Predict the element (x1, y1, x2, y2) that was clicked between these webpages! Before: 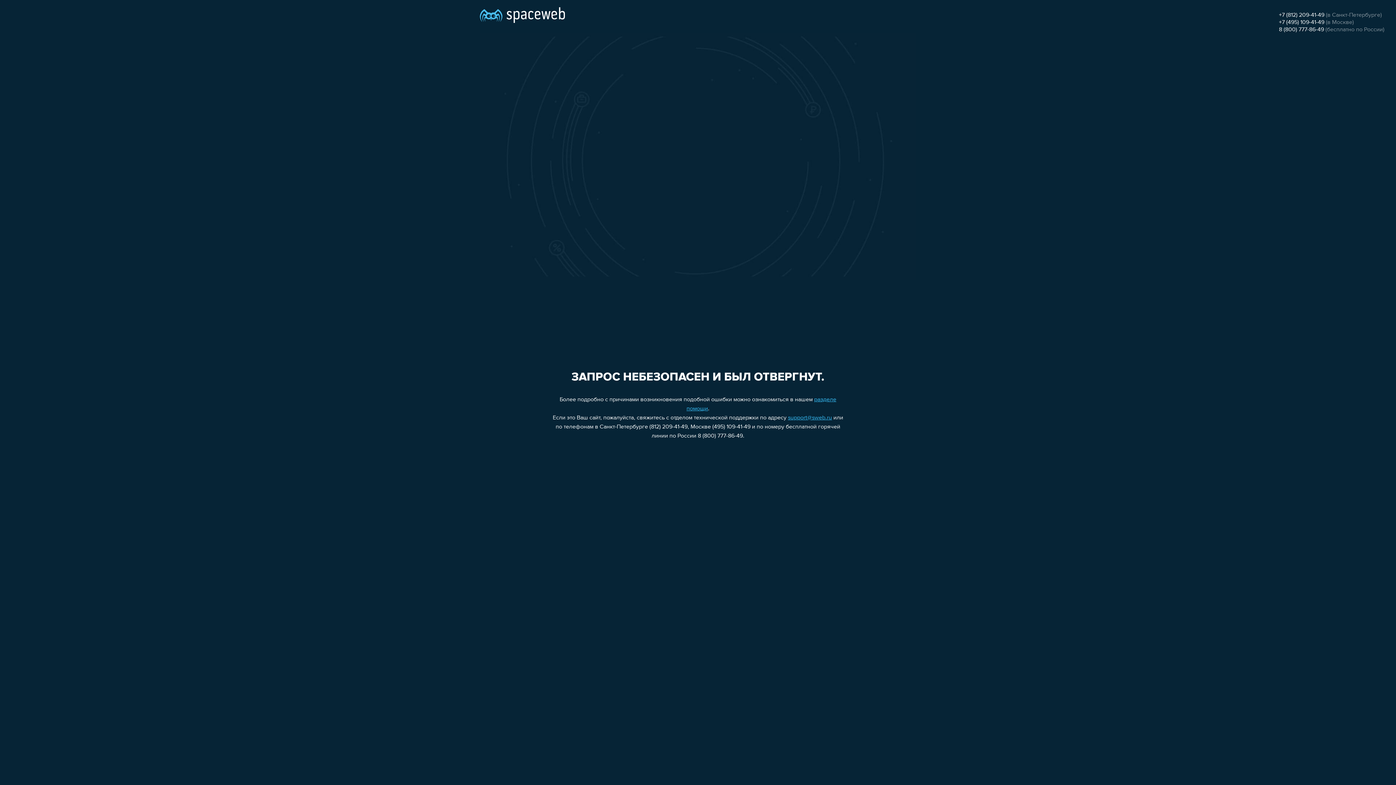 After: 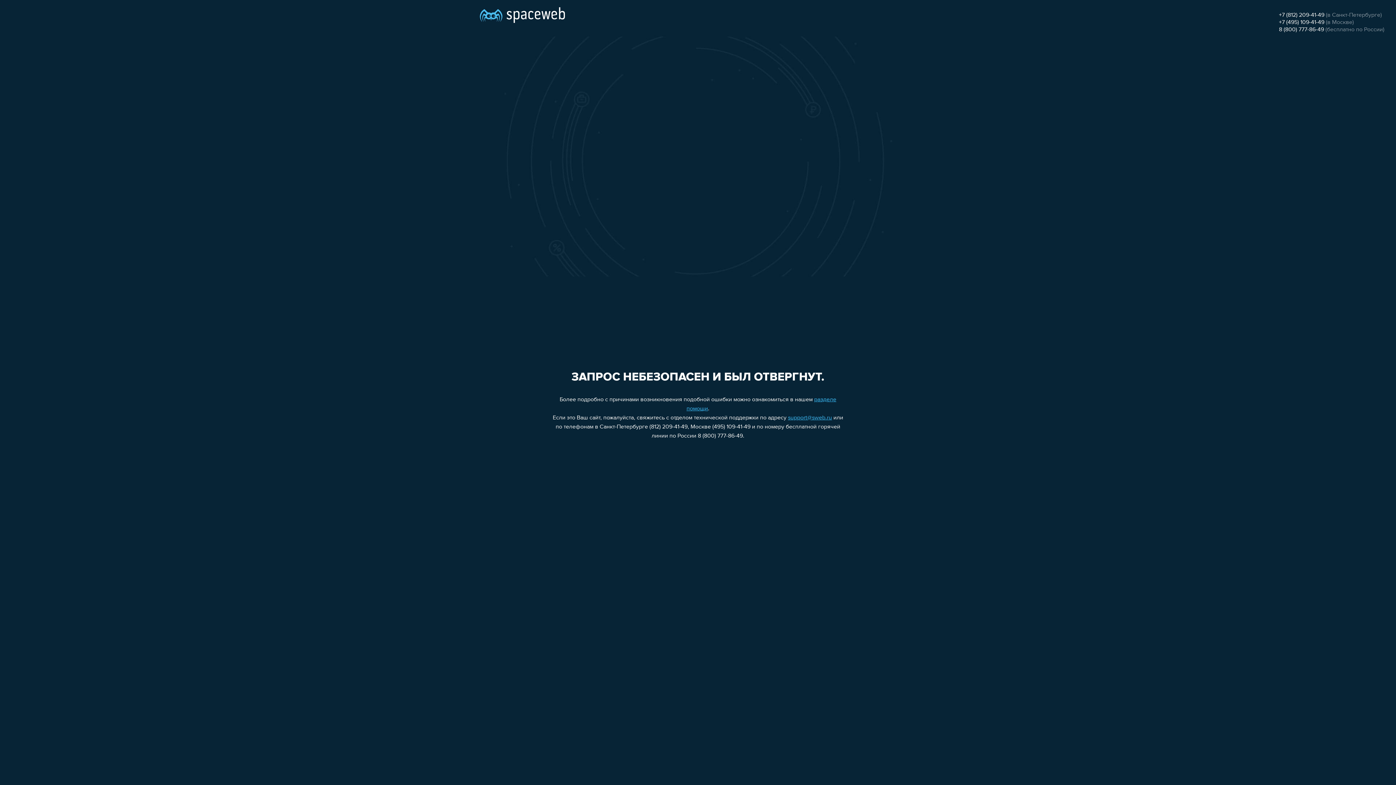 Action: label: +7 (495) 109-41-49 bbox: (1279, 19, 1324, 25)